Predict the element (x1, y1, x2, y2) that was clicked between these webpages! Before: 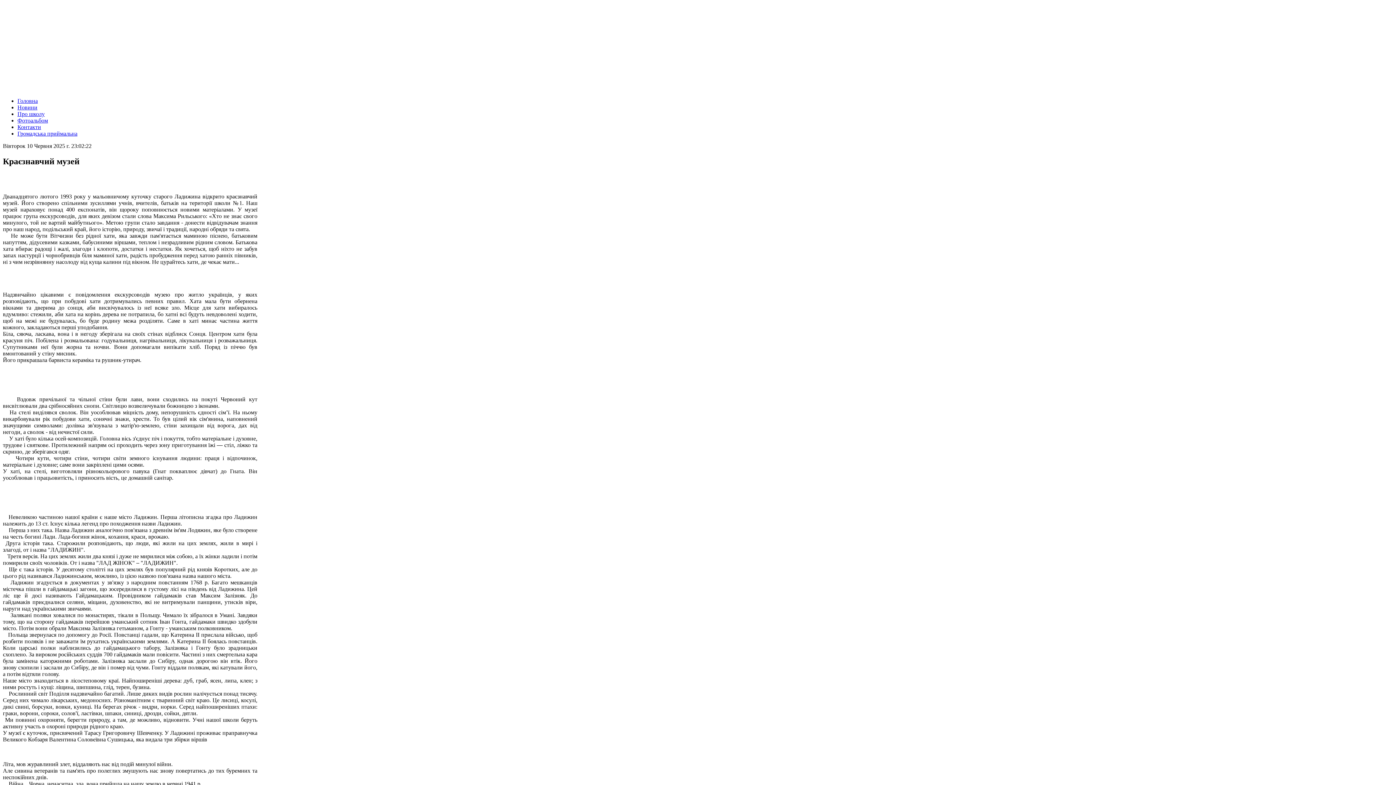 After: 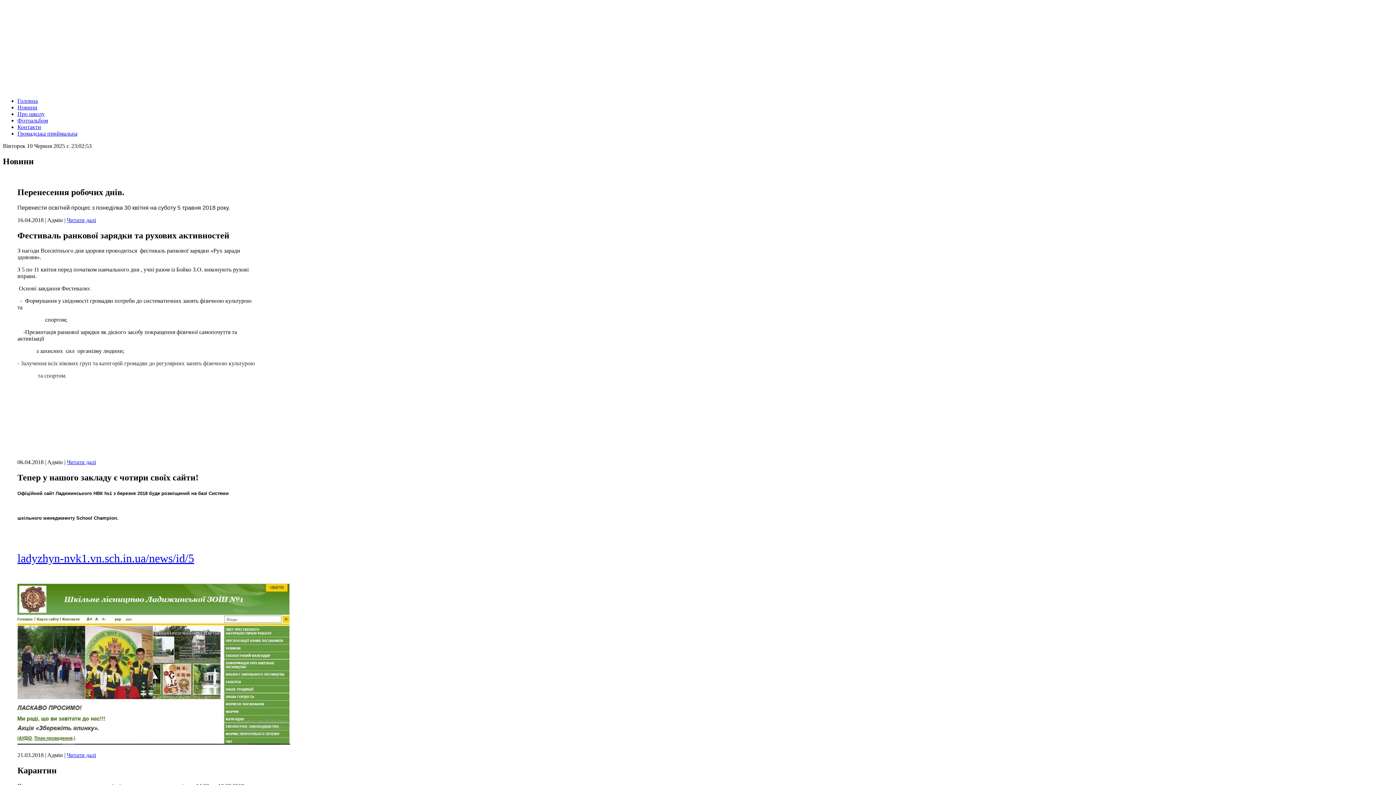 Action: bbox: (17, 104, 37, 110) label: Новини